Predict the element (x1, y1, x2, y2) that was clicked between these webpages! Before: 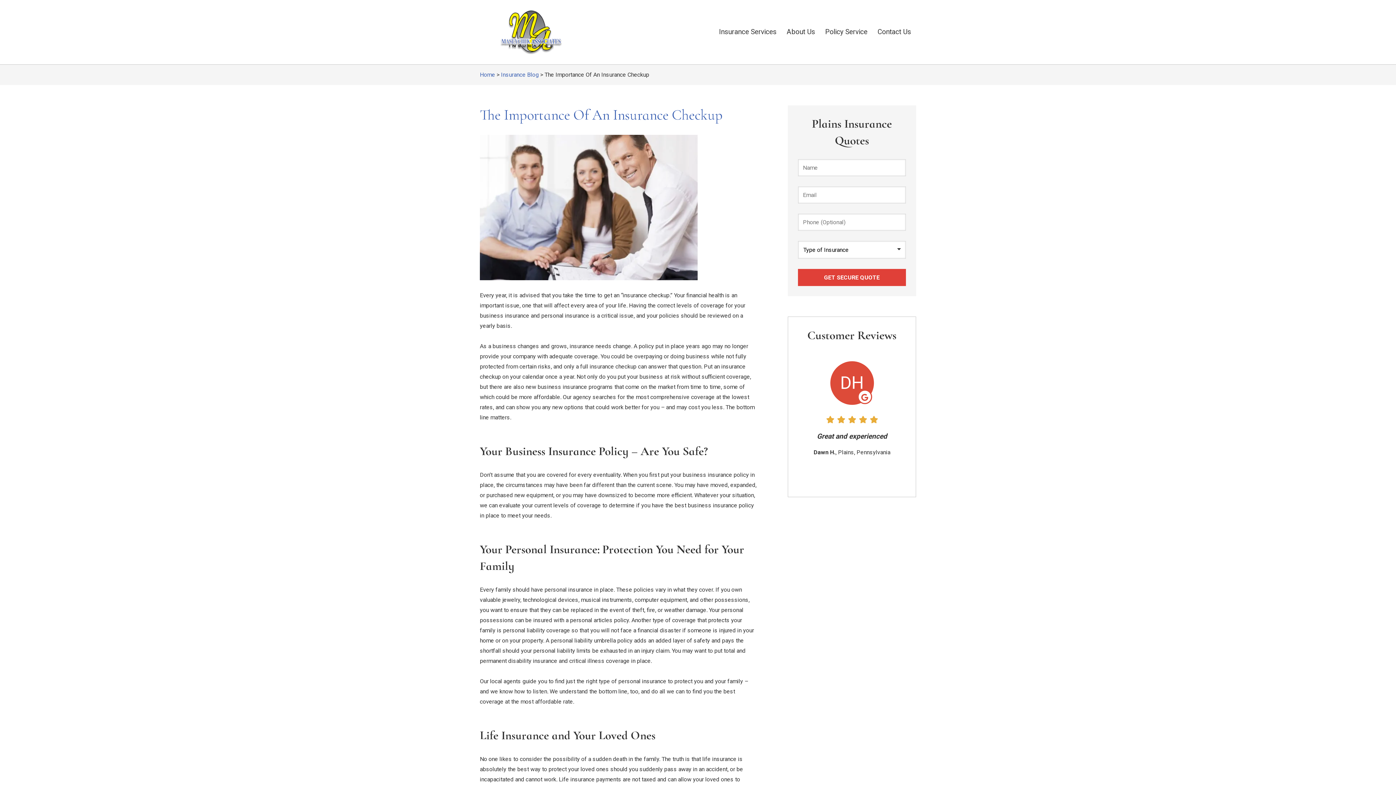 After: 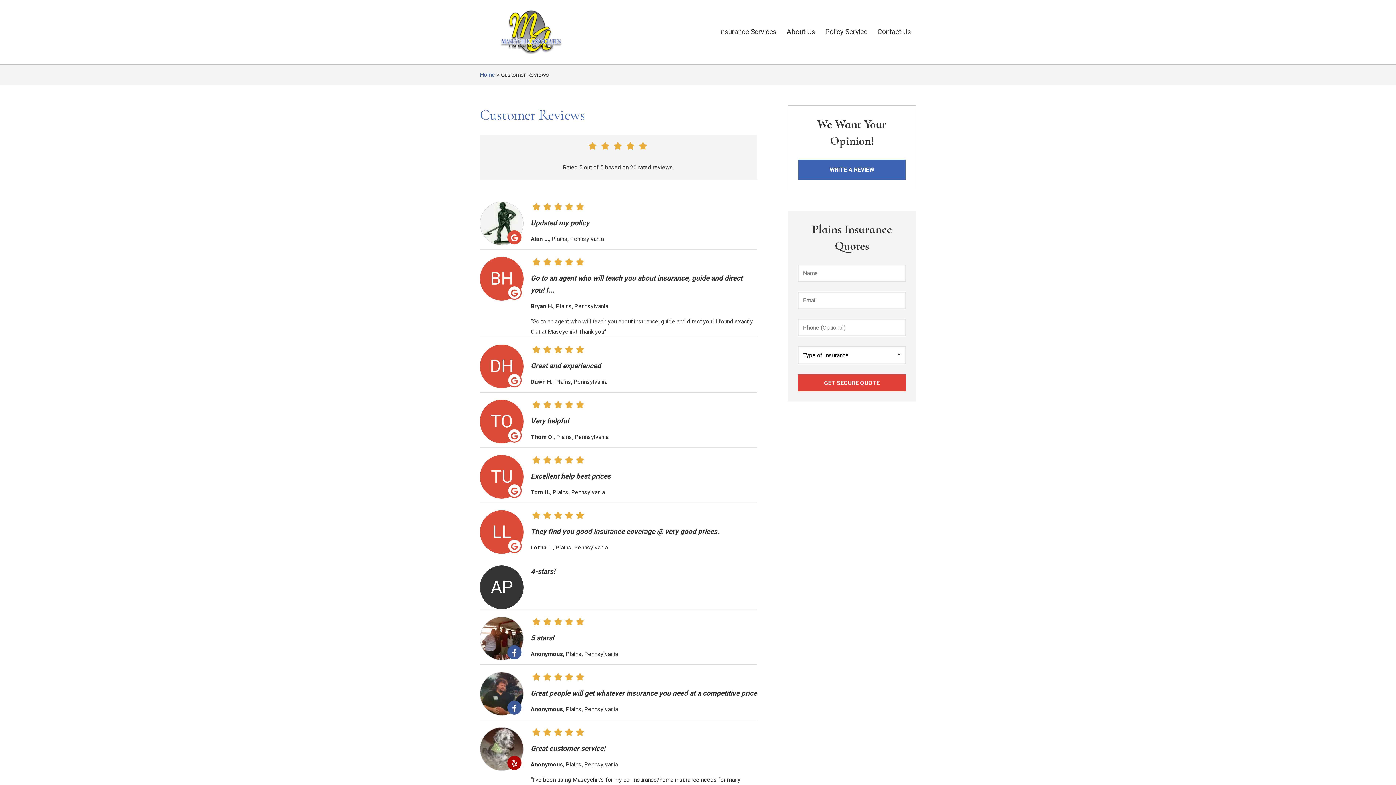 Action: label: See All Reviews bbox: (798, 354, 905, 486)